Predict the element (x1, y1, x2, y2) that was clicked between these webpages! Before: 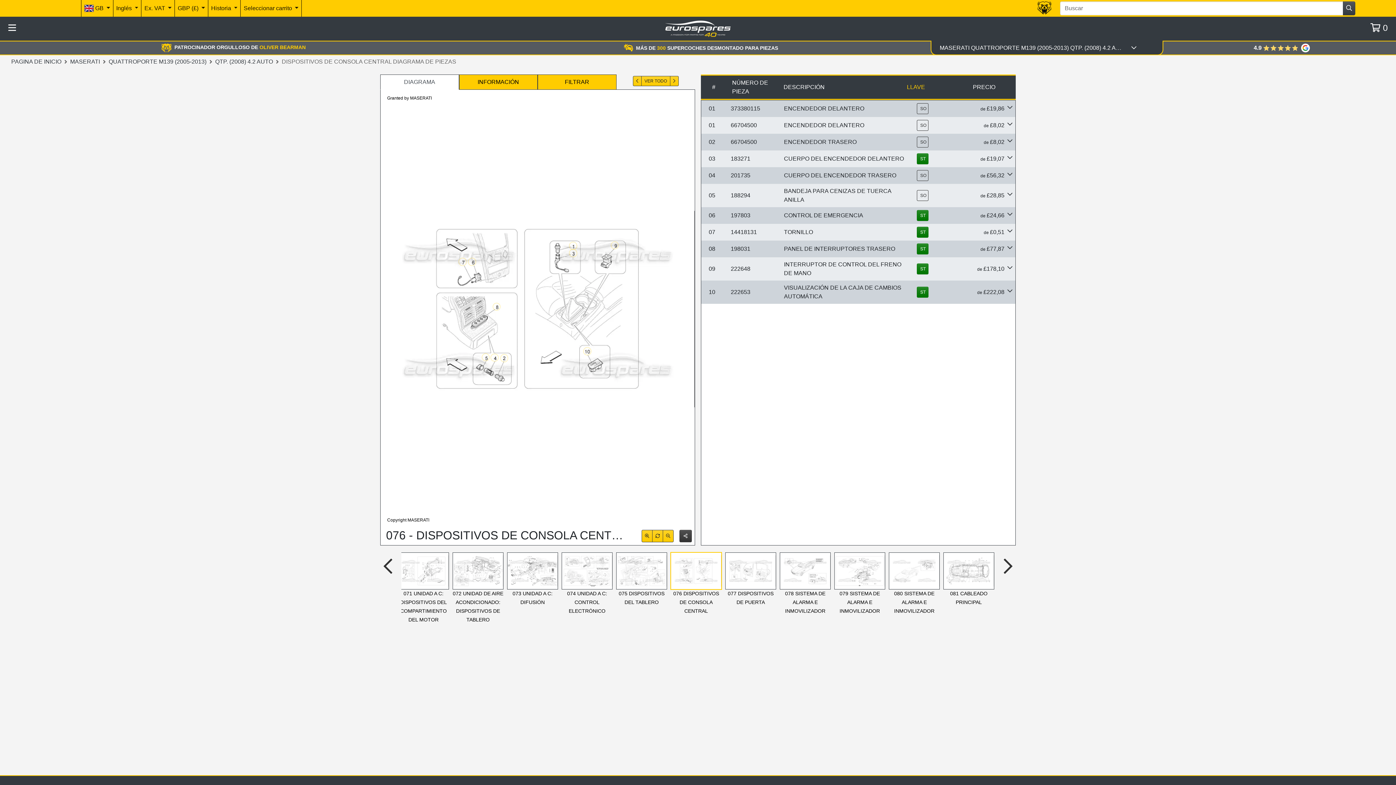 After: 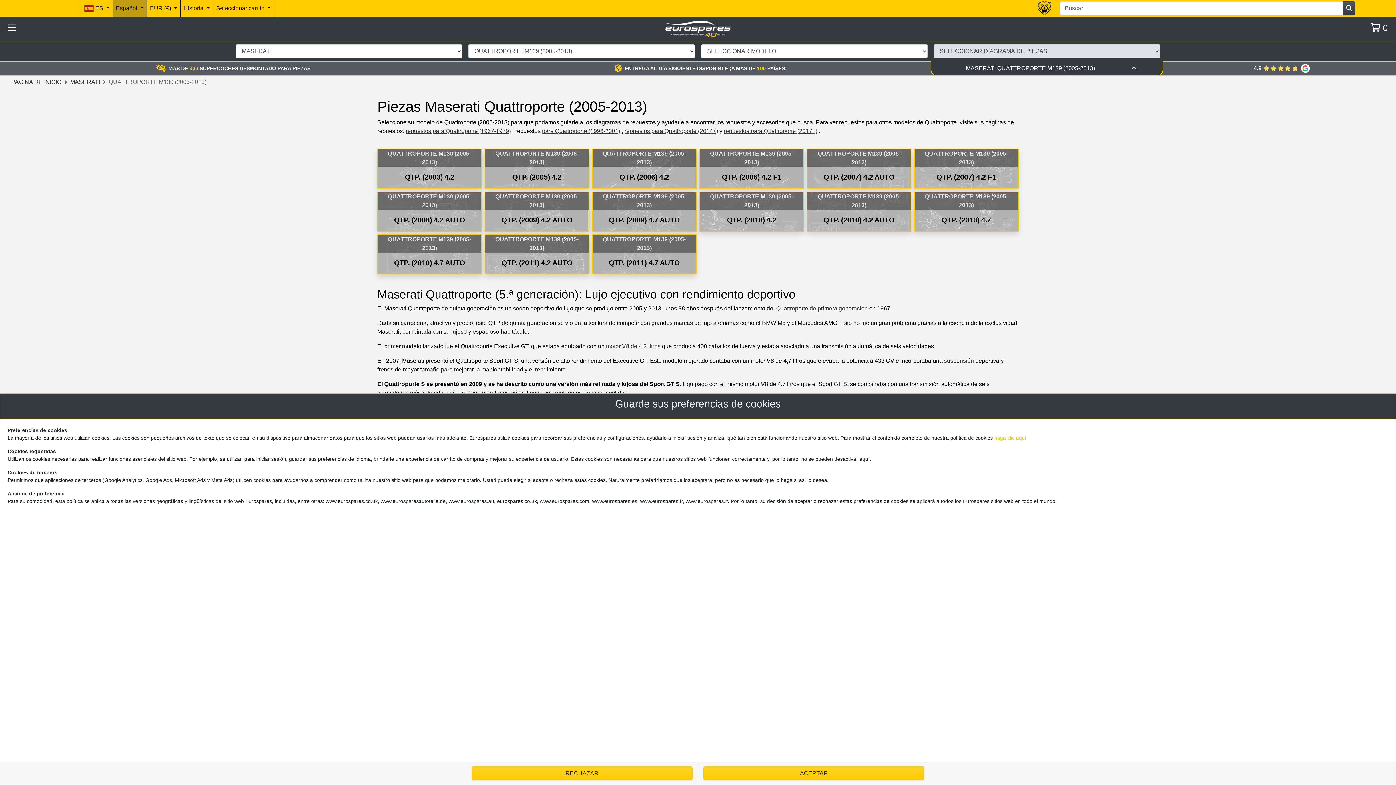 Action: bbox: (108, 57, 206, 66) label: QUATTROPORTE M139 (2005-2013)